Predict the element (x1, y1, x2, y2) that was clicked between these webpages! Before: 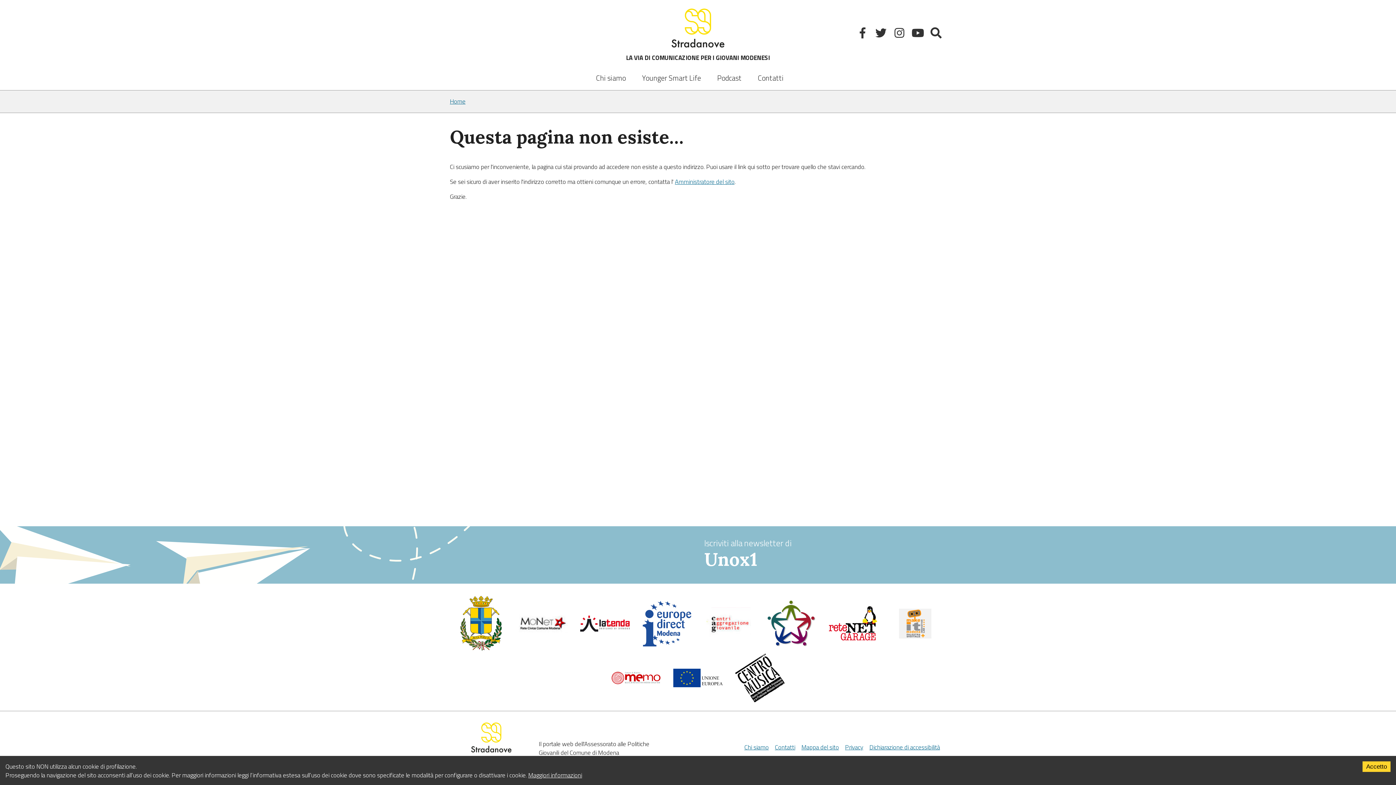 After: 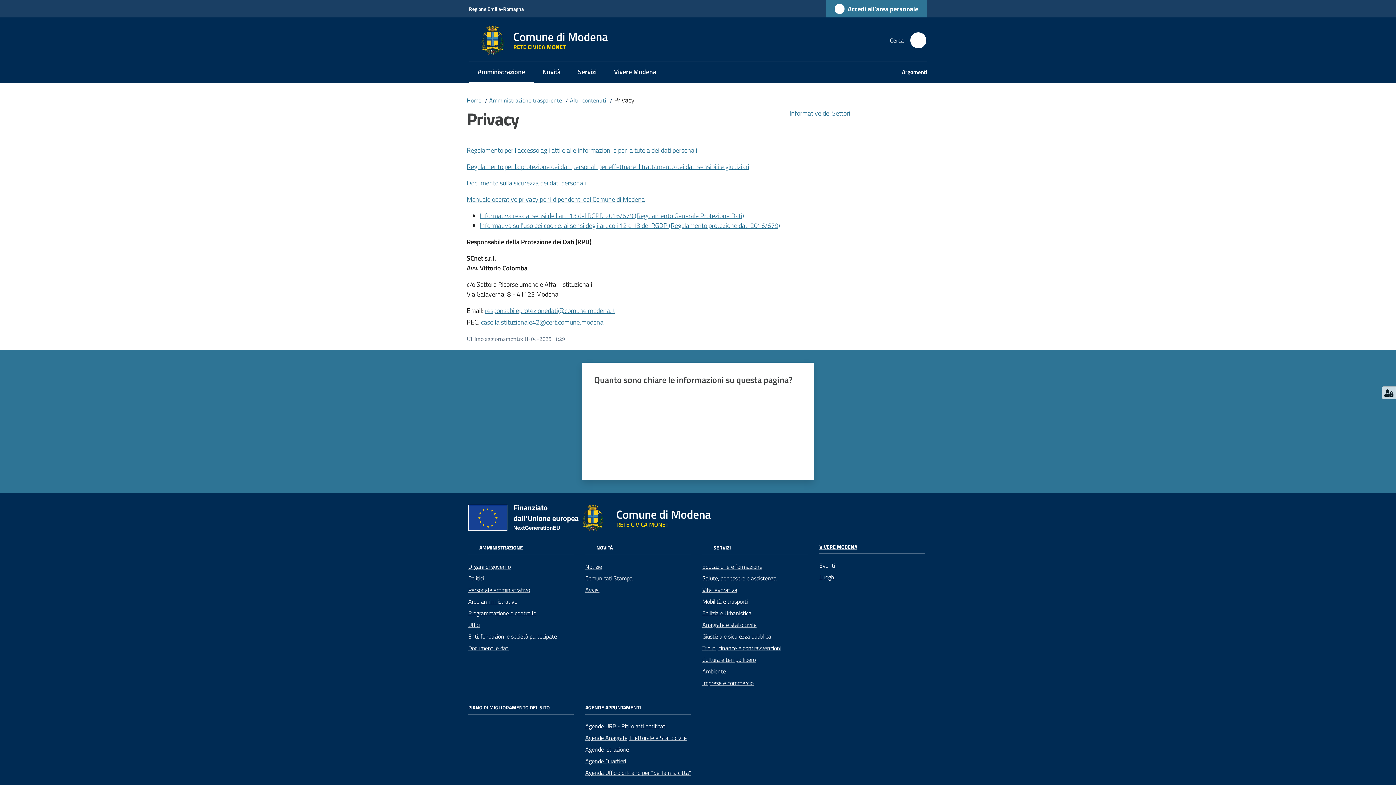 Action: bbox: (528, 770, 582, 780) label: Maggiori informazioni